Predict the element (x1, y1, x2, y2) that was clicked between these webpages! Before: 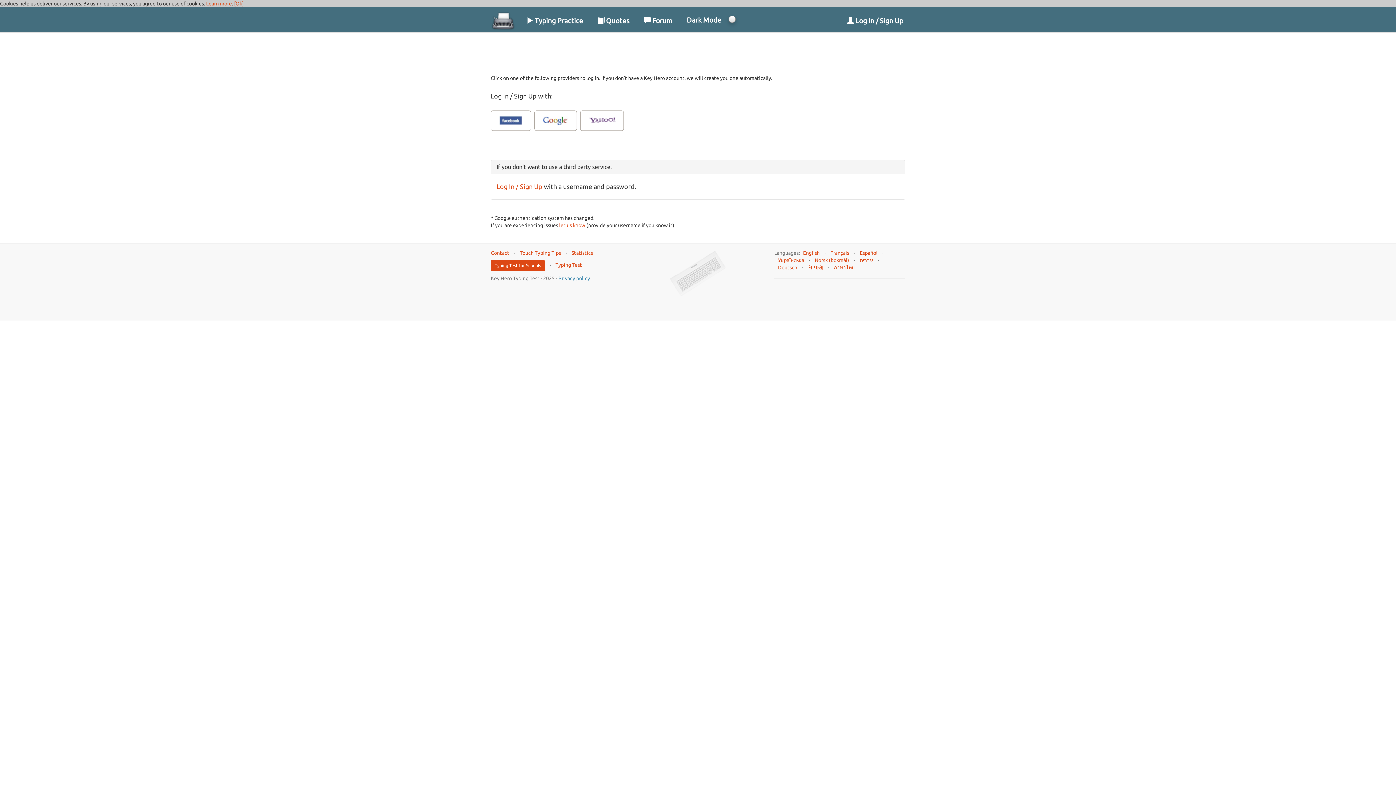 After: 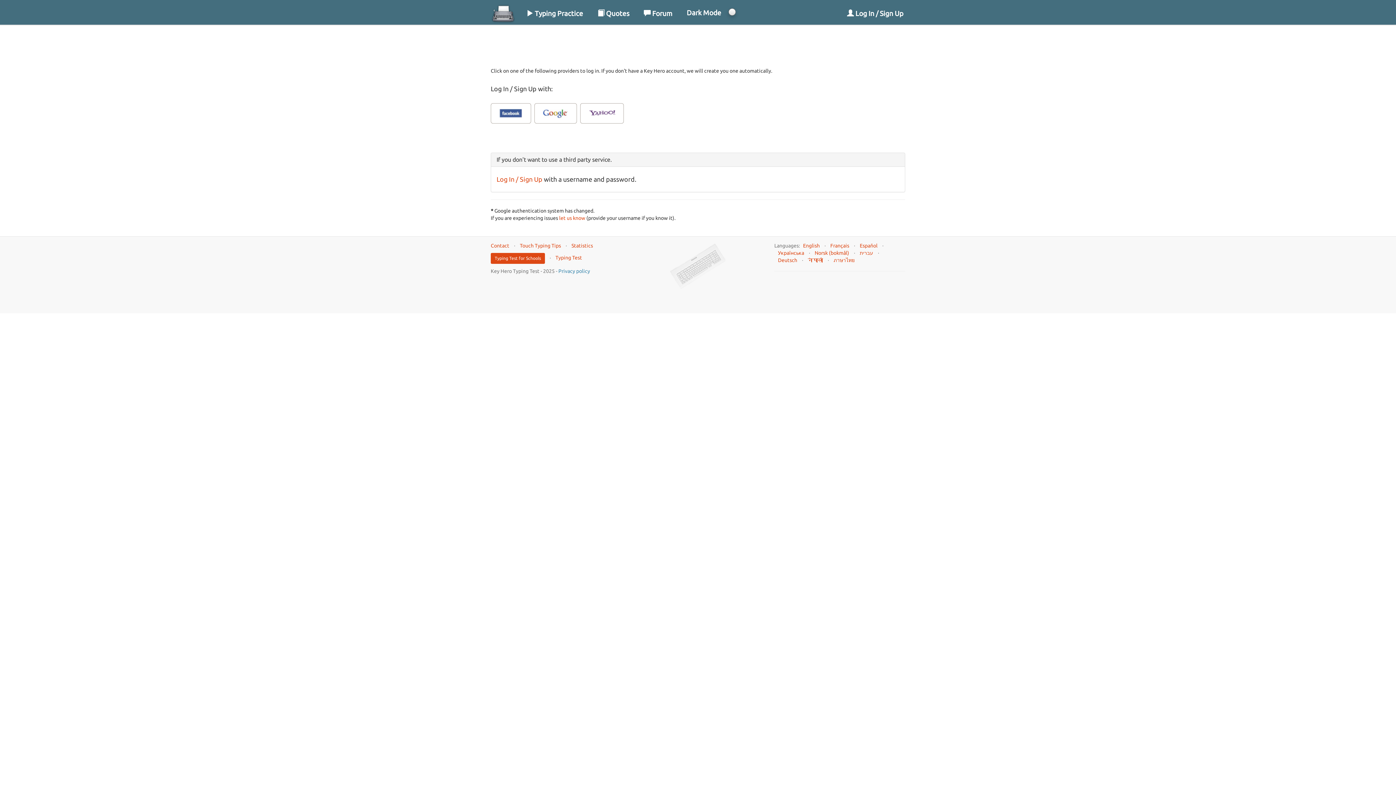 Action: bbox: (234, 0, 244, 6) label: [Ok]